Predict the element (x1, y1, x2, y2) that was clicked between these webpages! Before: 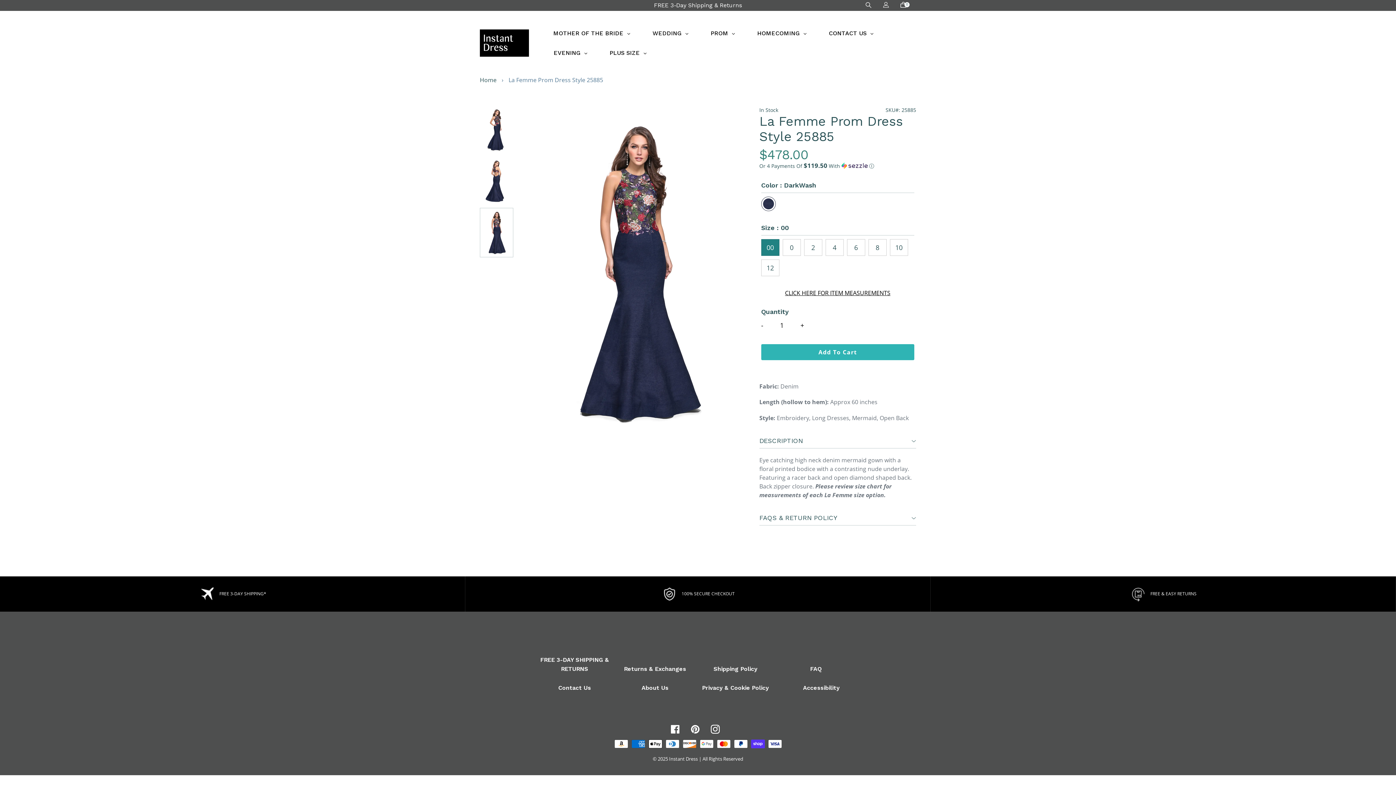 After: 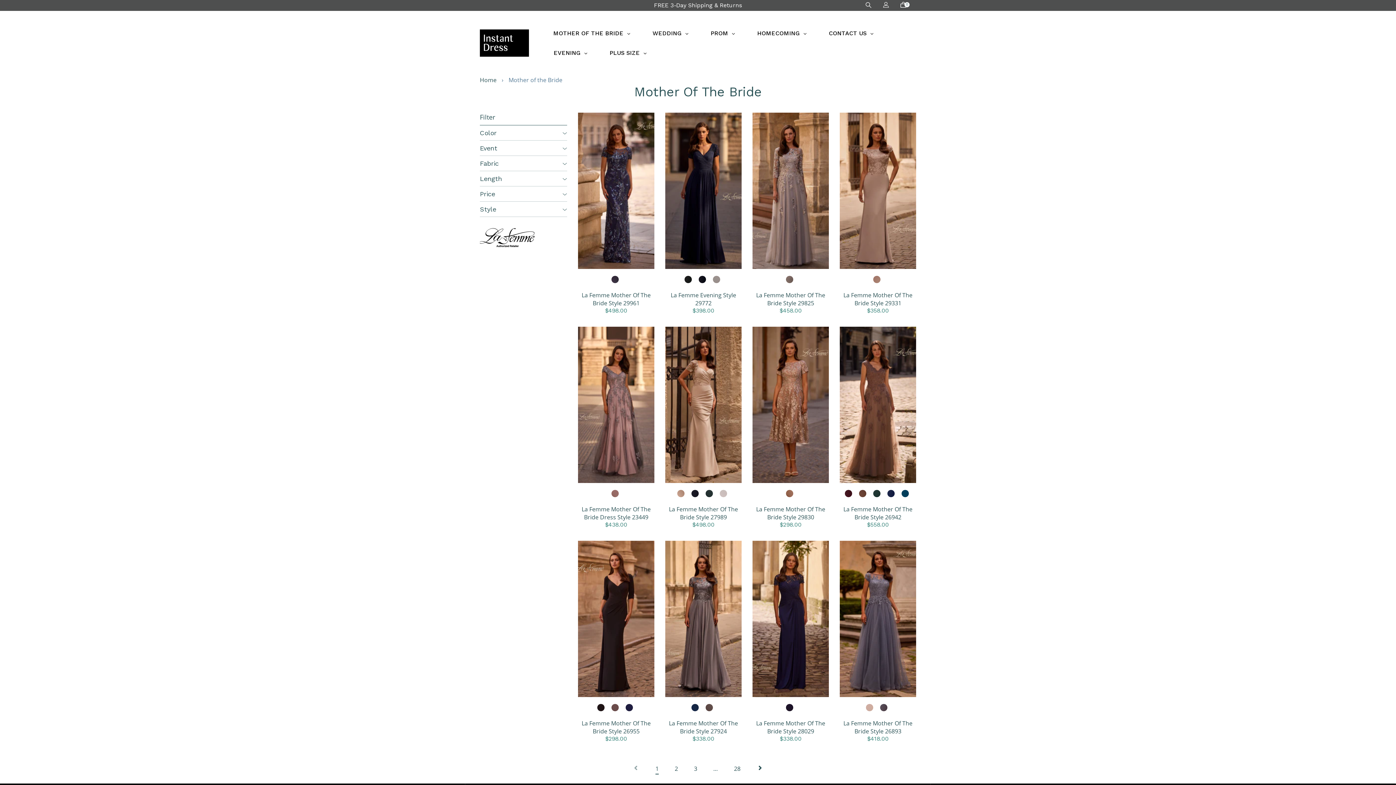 Action: label: MOTHER OF THE BRIDE bbox: (542, 23, 641, 43)